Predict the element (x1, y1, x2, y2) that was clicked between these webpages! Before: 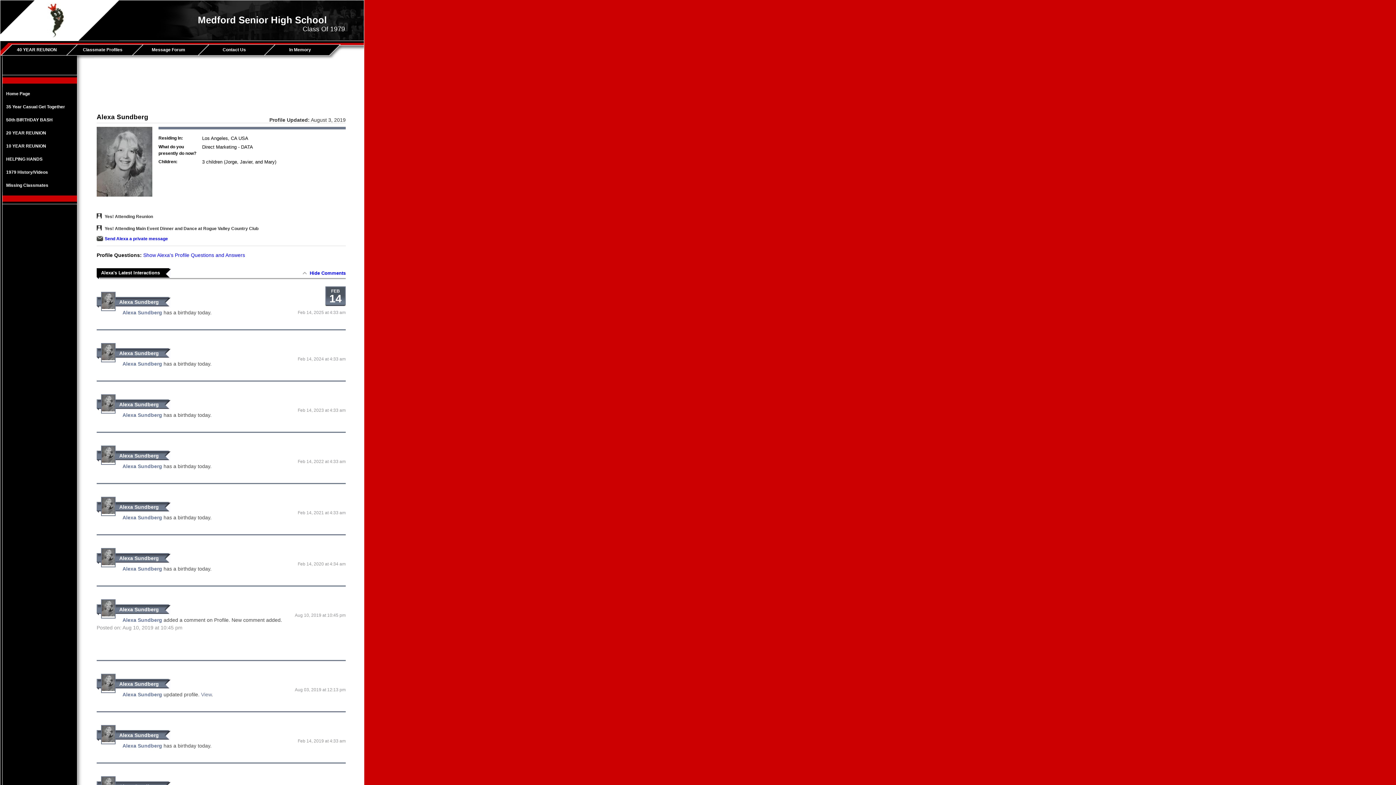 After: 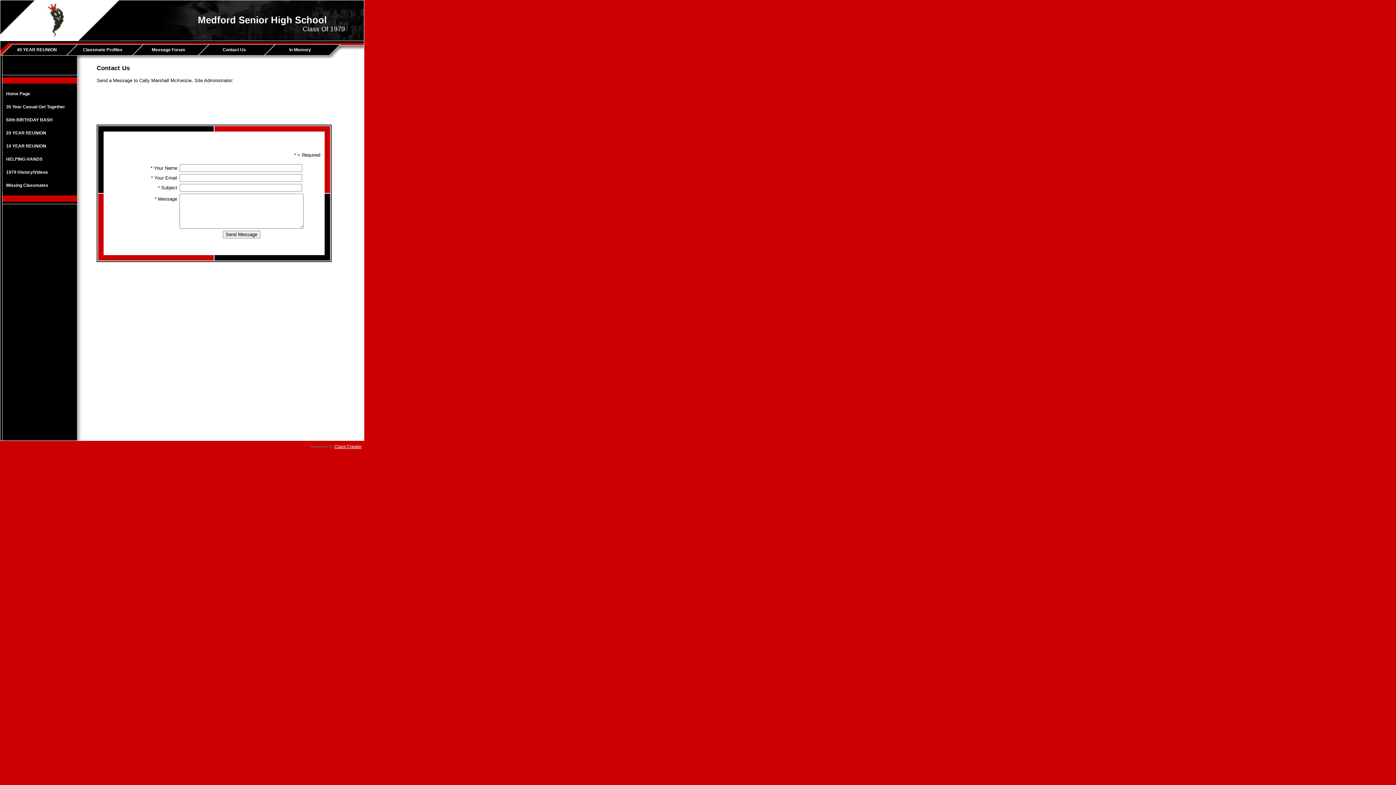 Action: label: Contact Us bbox: (203, 44, 269, 54)